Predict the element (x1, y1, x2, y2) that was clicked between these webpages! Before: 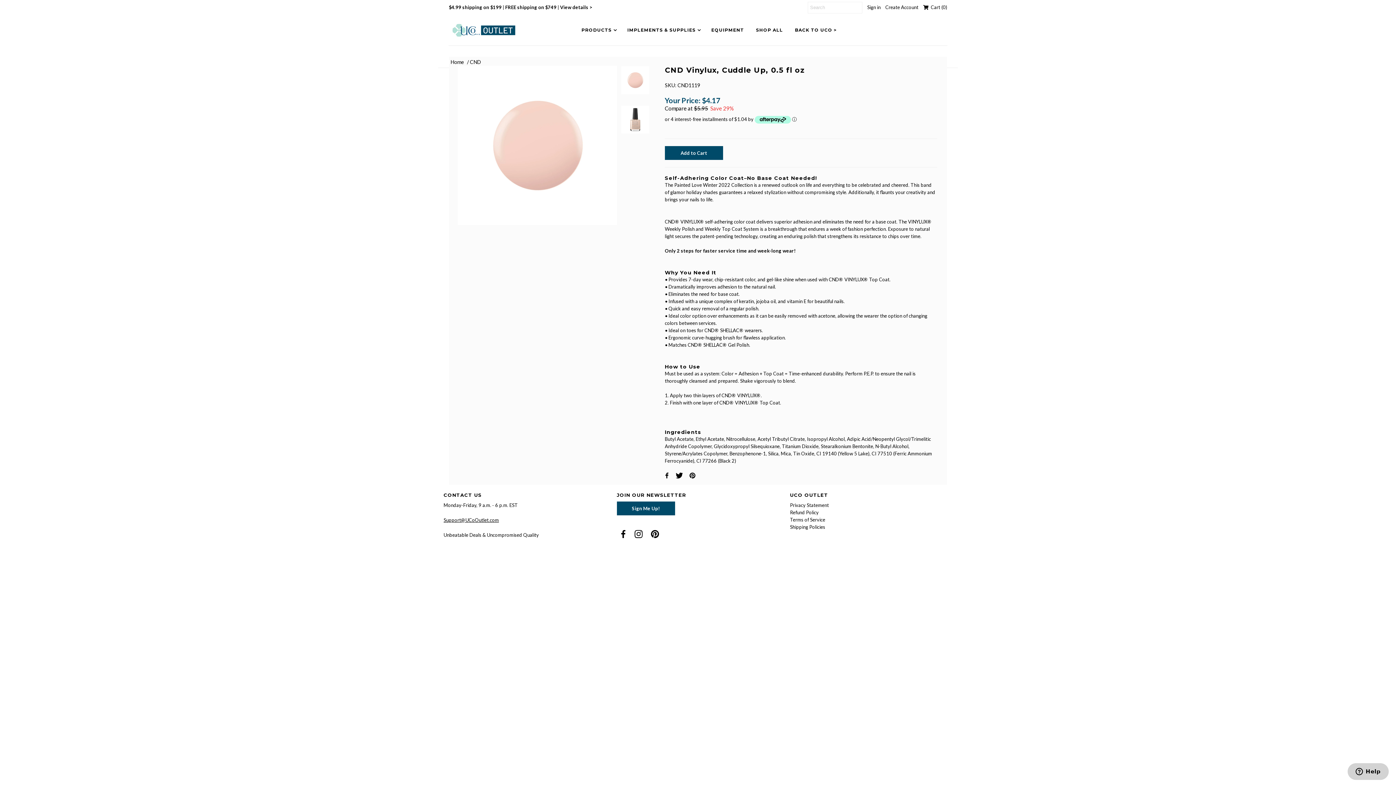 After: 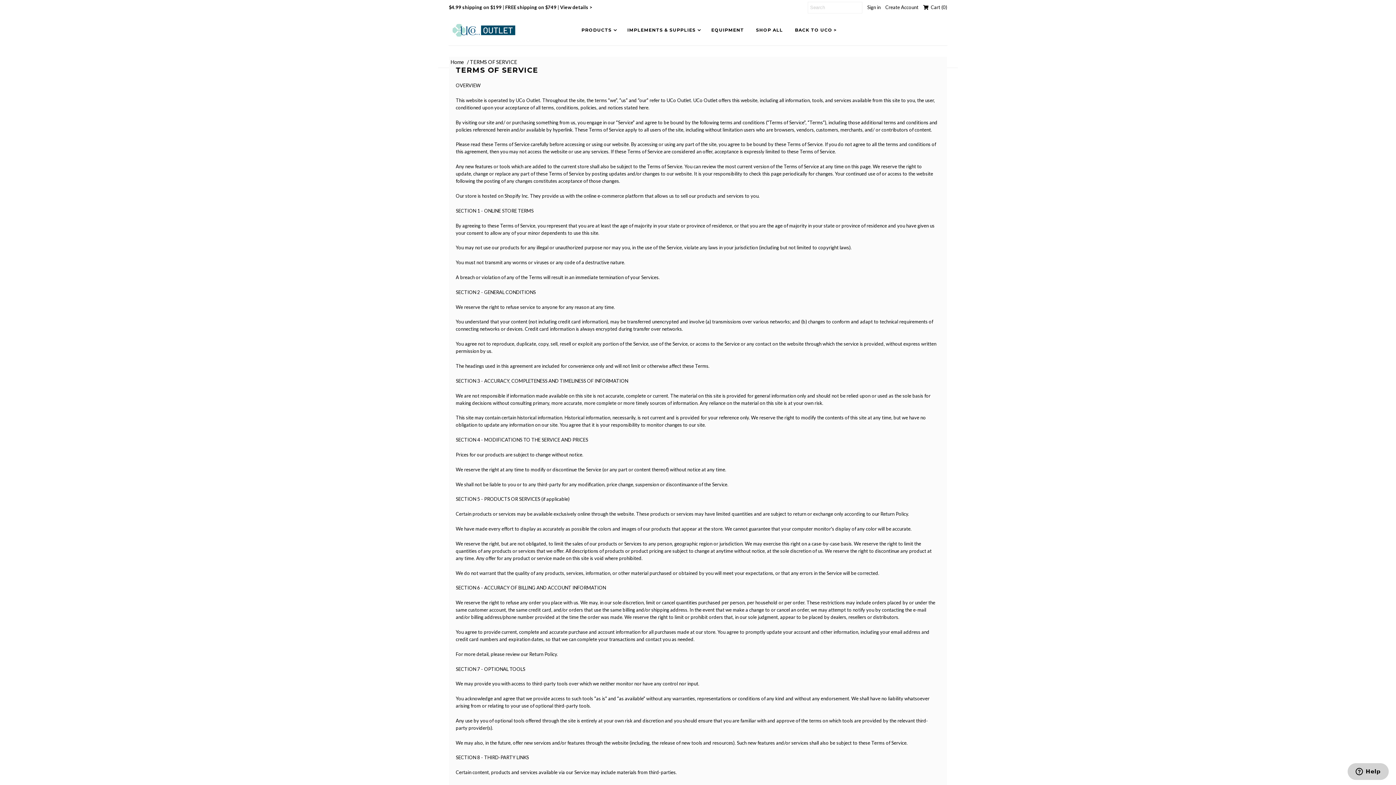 Action: bbox: (790, 517, 825, 523) label: Terms of Service